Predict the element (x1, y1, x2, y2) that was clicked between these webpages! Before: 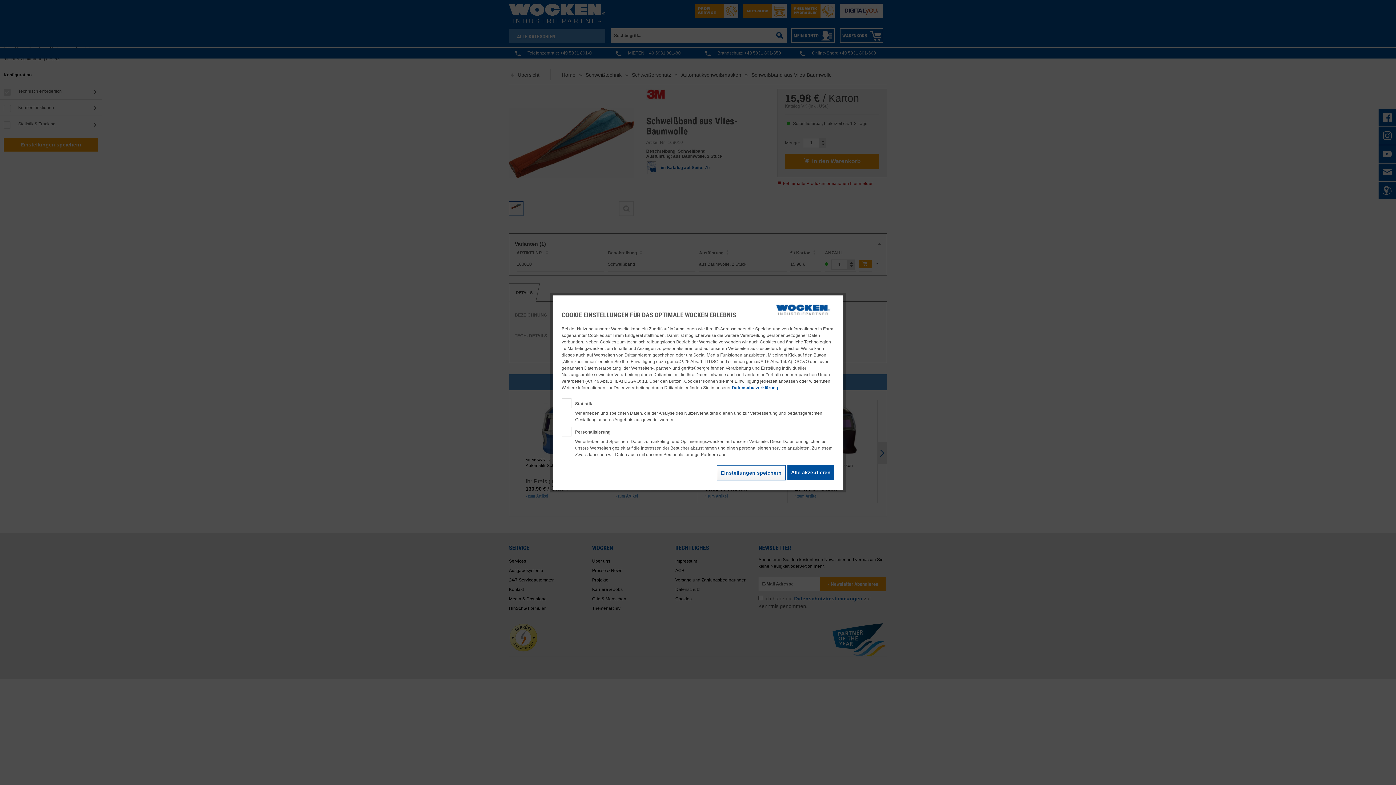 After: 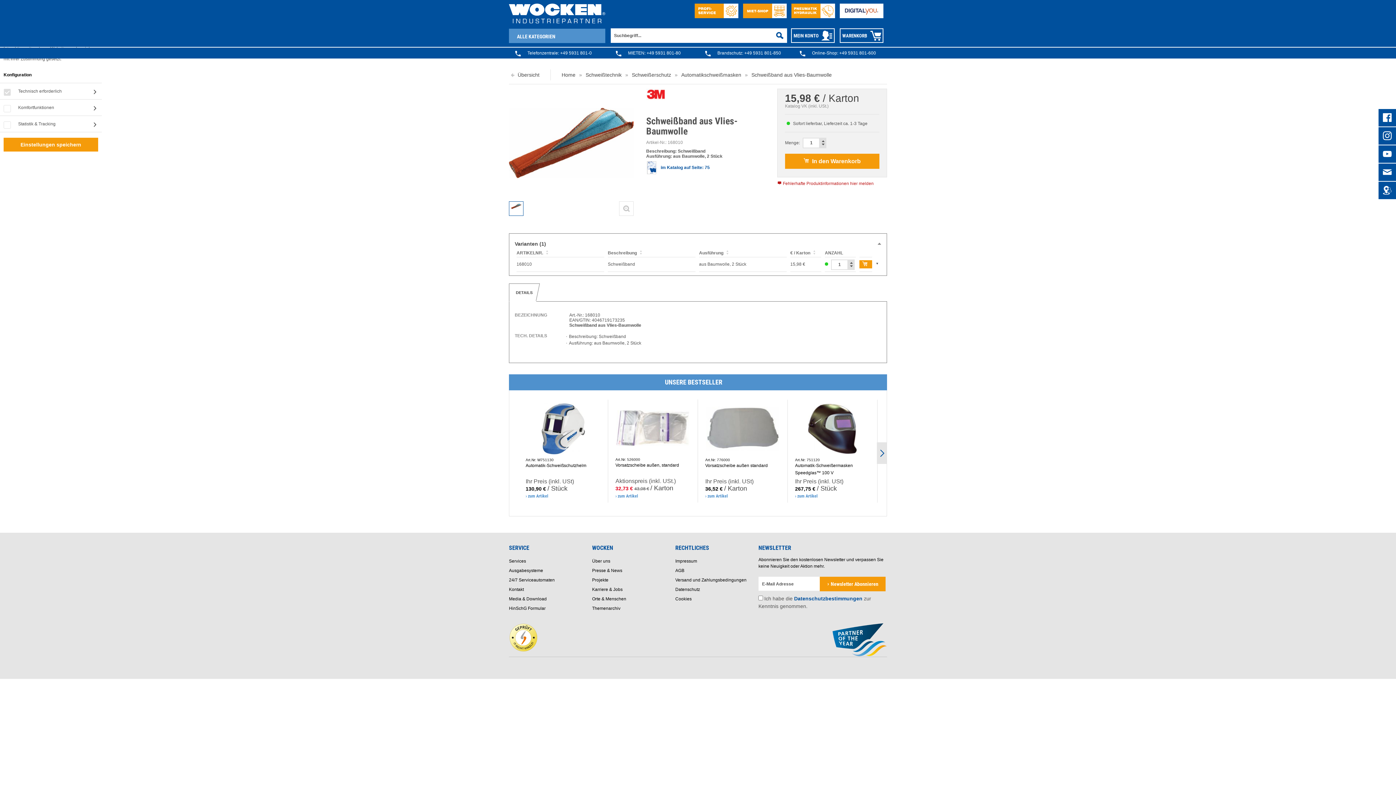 Action: bbox: (787, 465, 834, 480) label: Alle akzeptieren